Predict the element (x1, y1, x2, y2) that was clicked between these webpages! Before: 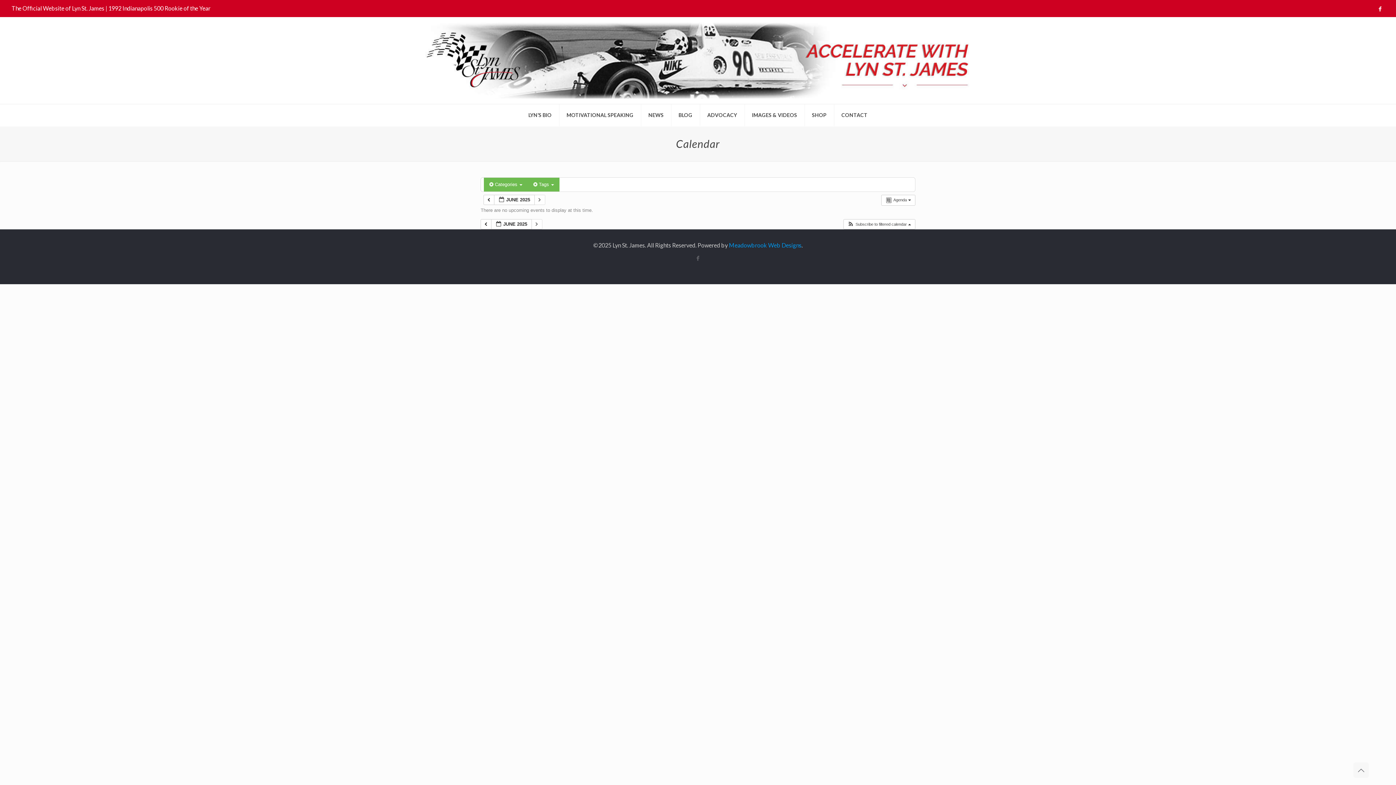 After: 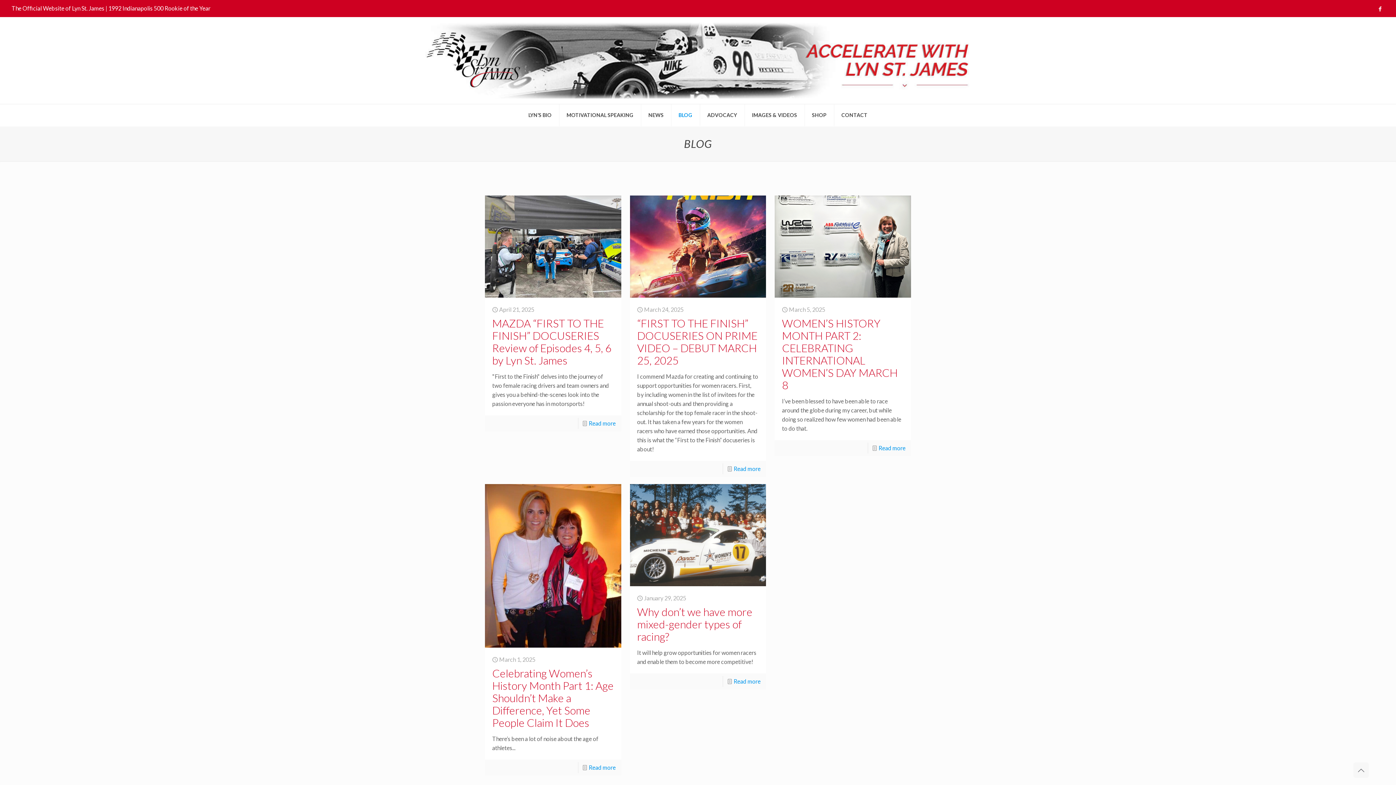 Action: label: BLOG bbox: (671, 104, 700, 126)